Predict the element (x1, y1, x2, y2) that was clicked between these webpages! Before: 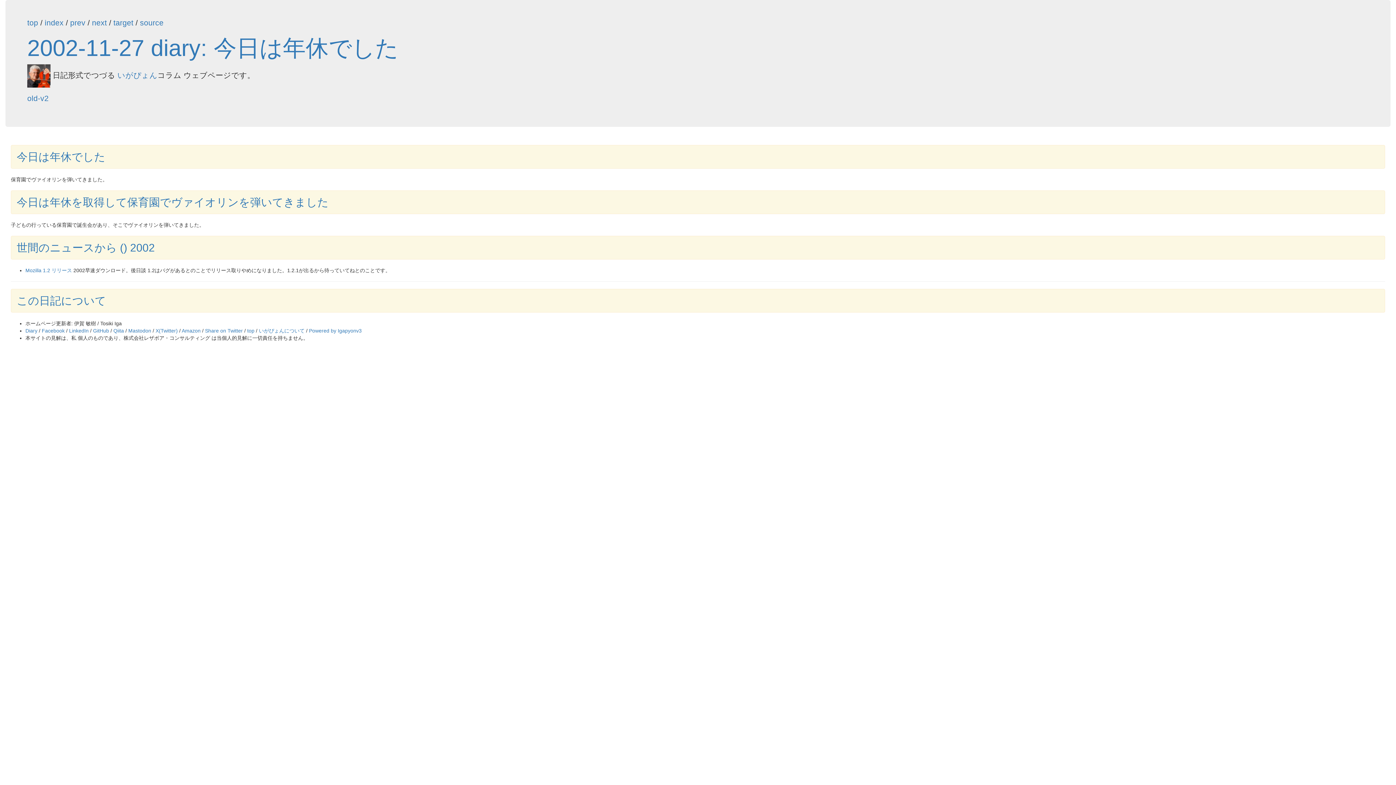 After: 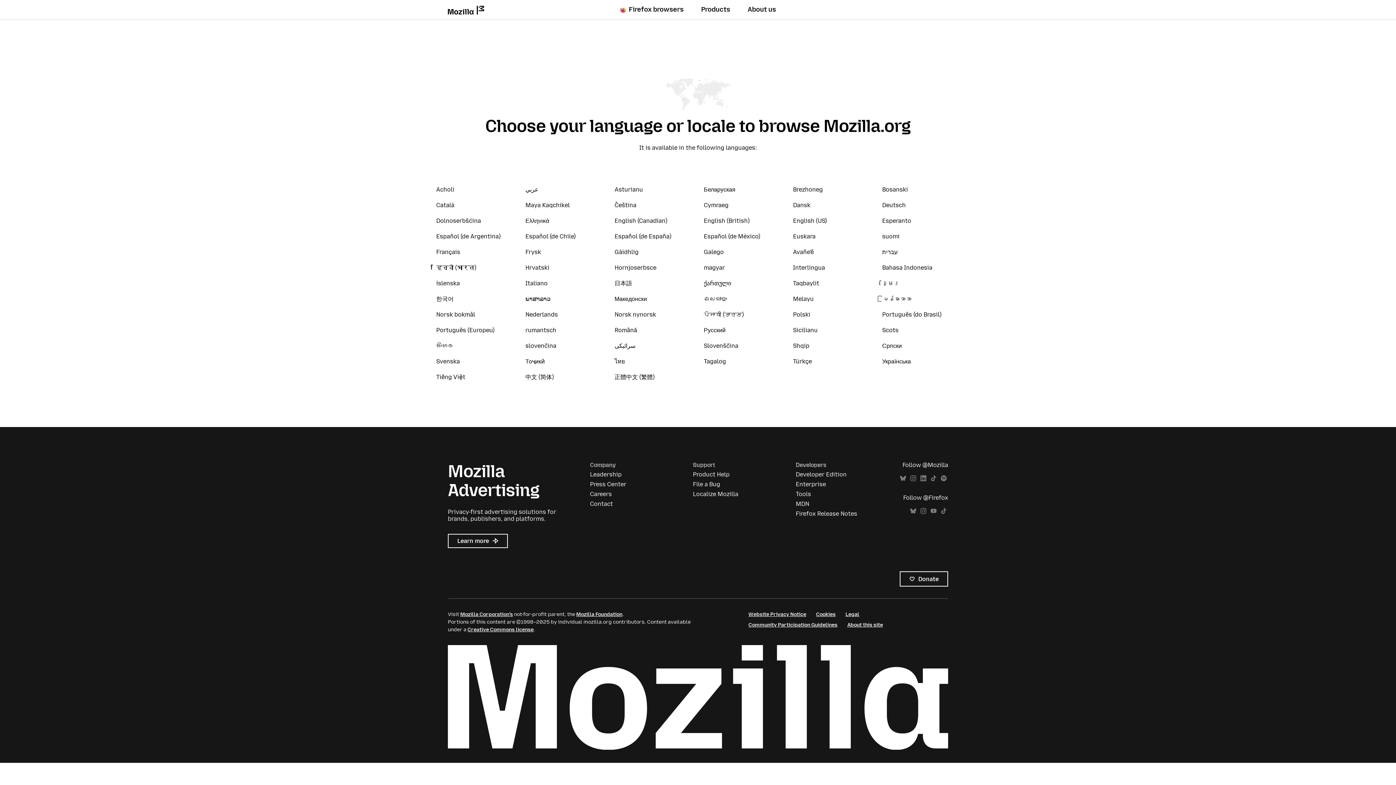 Action: bbox: (25, 267, 72, 273) label: Mozilla 1.2 リリース